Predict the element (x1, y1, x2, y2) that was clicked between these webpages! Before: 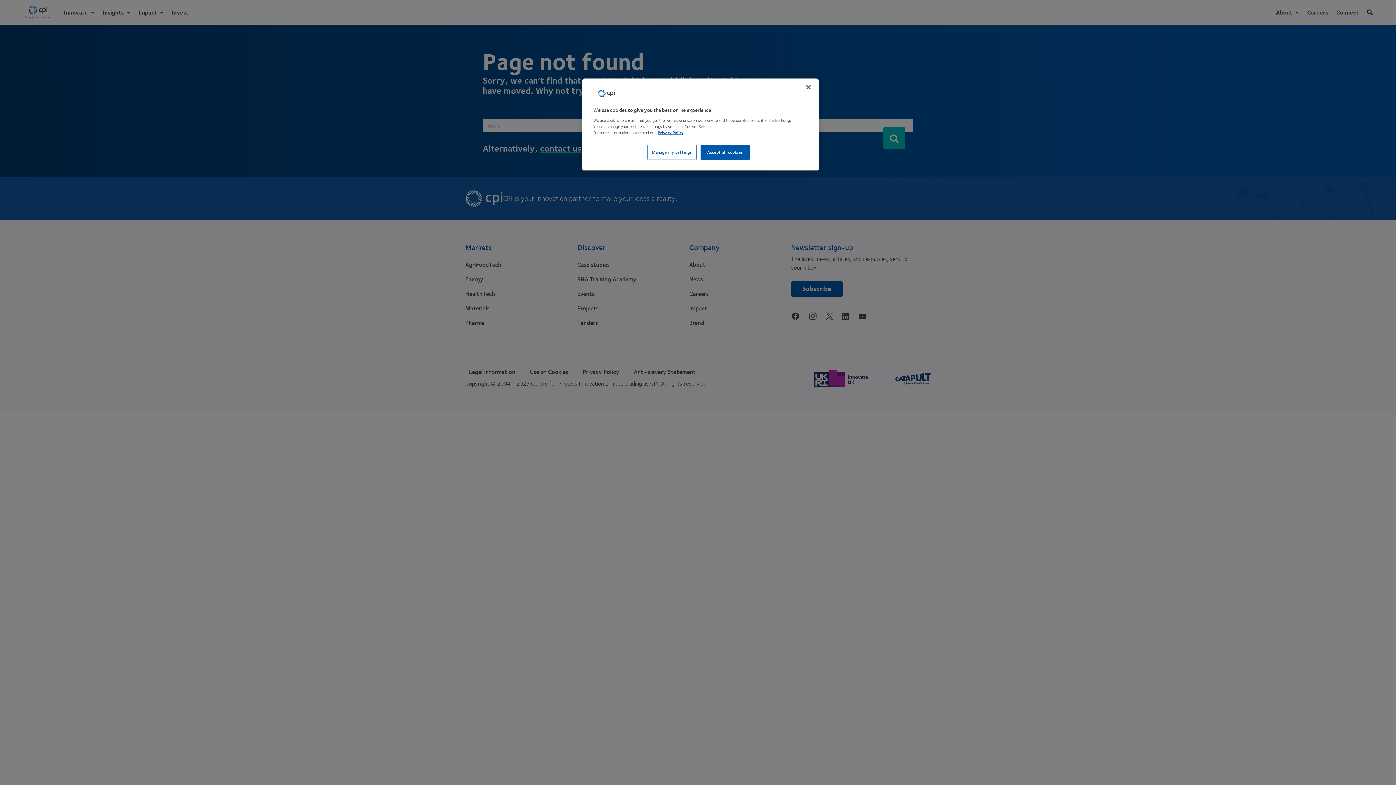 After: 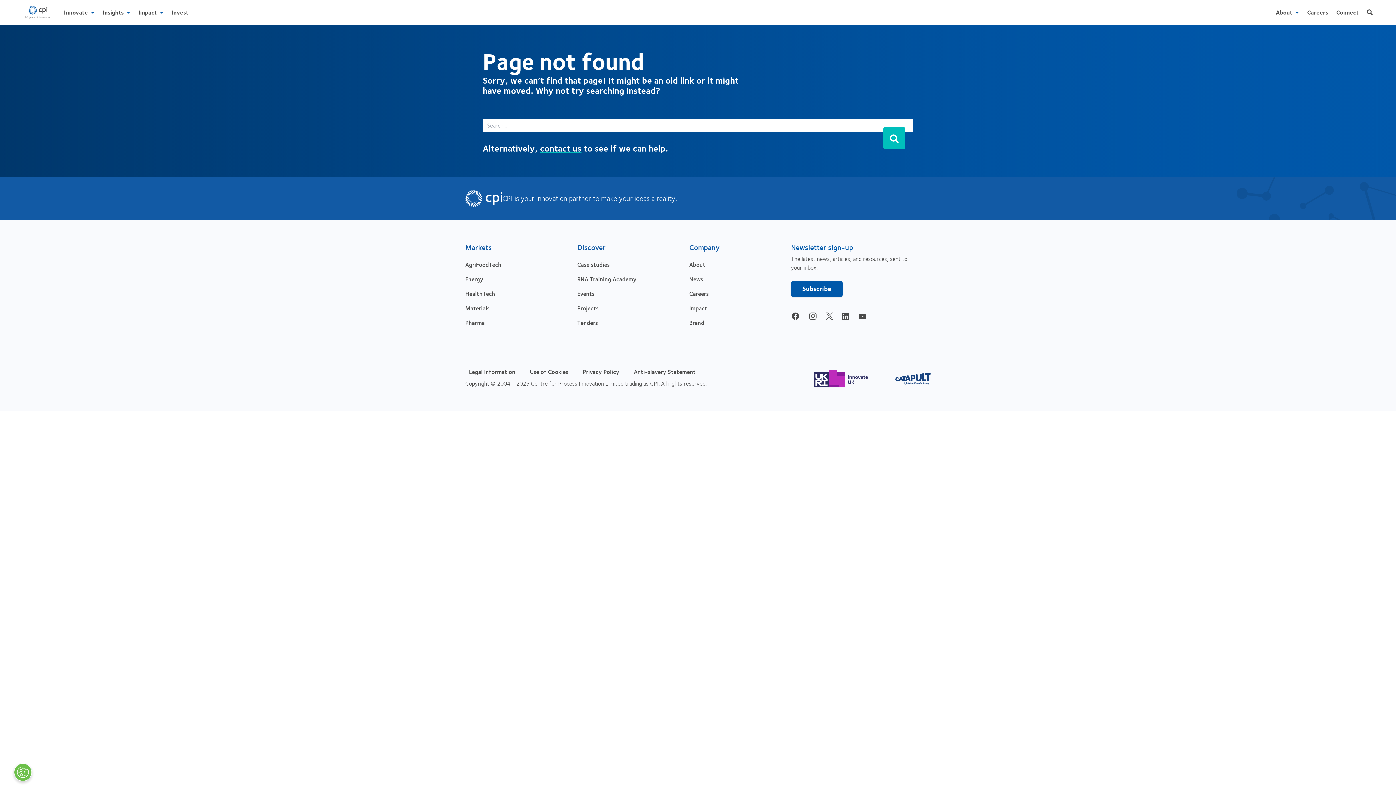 Action: label: Accept all cookies bbox: (700, 145, 749, 160)